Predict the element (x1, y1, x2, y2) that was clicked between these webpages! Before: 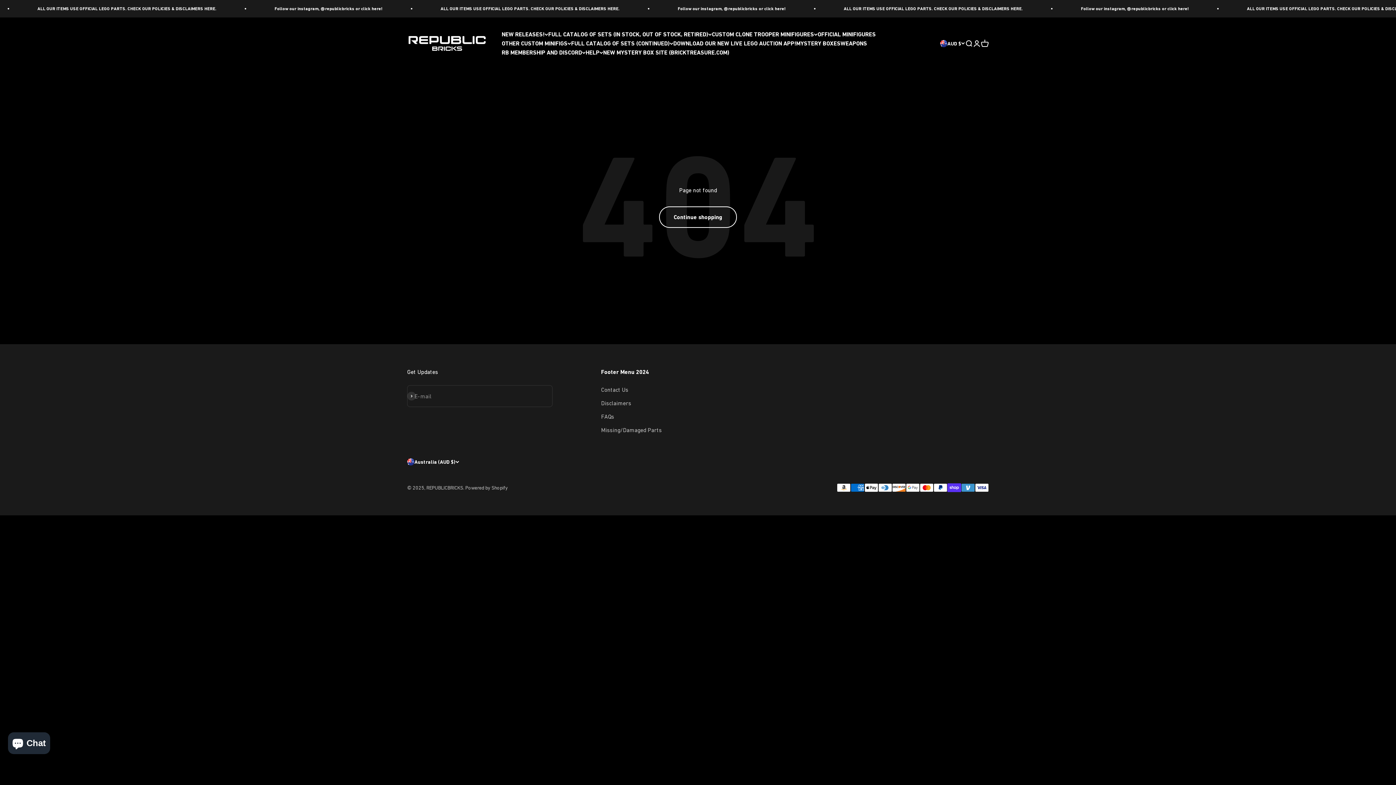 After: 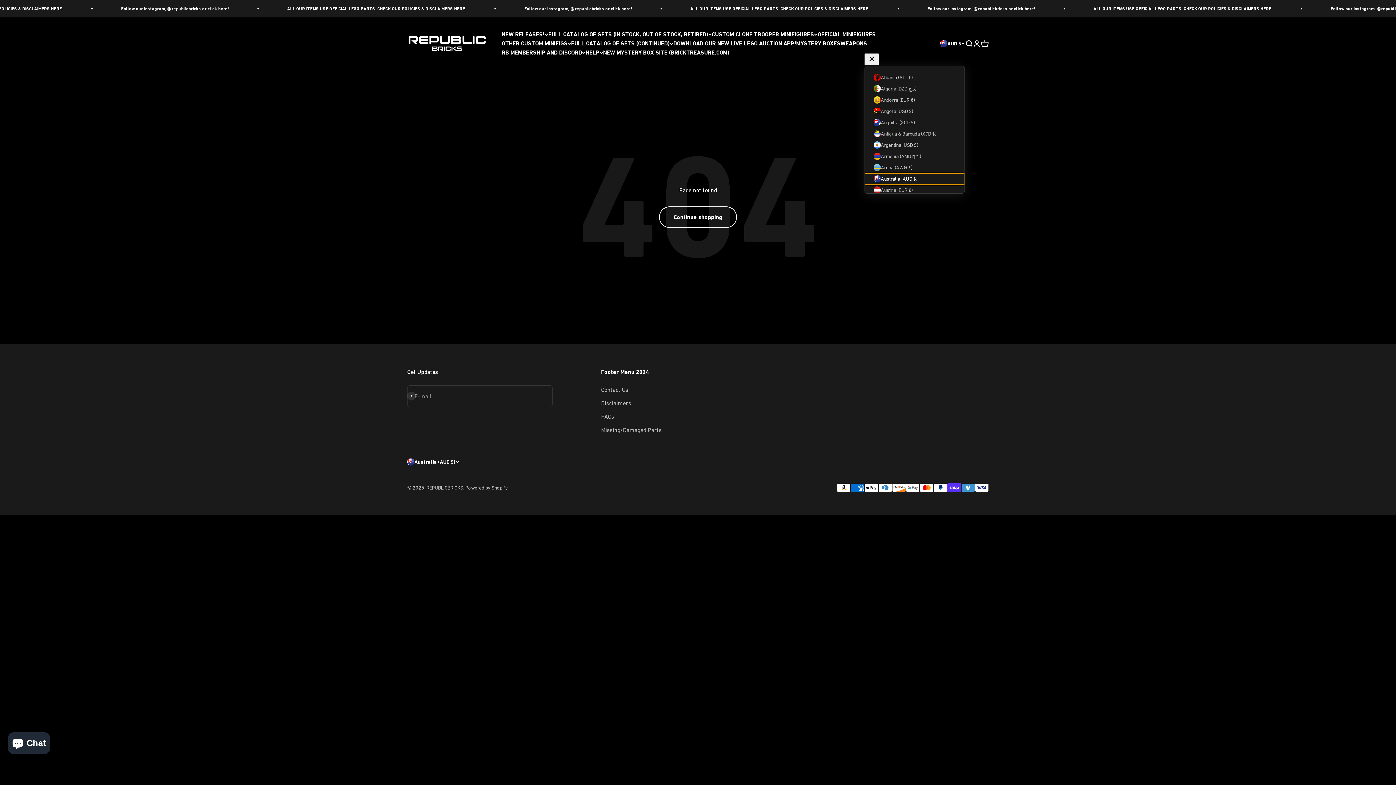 Action: label: AUD $ bbox: (940, 39, 965, 47)